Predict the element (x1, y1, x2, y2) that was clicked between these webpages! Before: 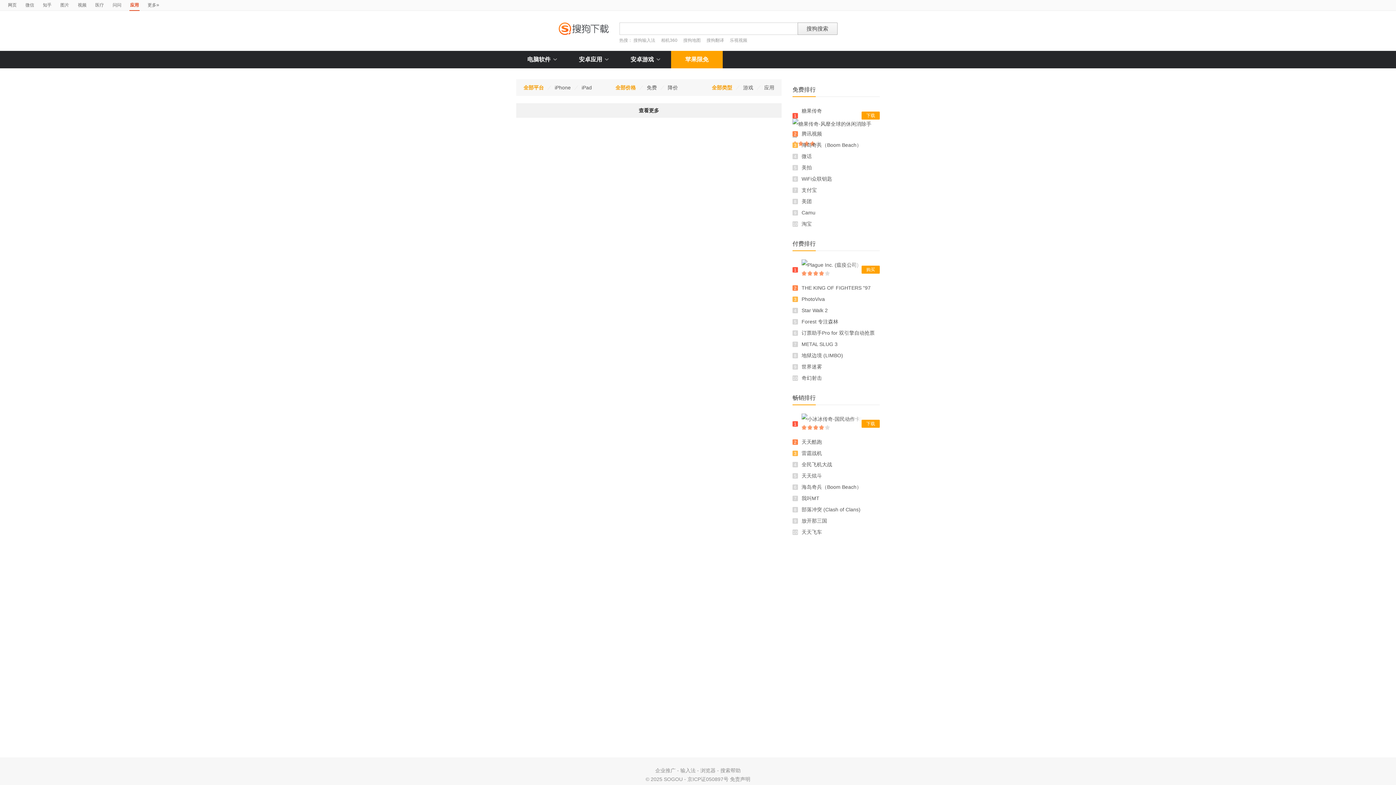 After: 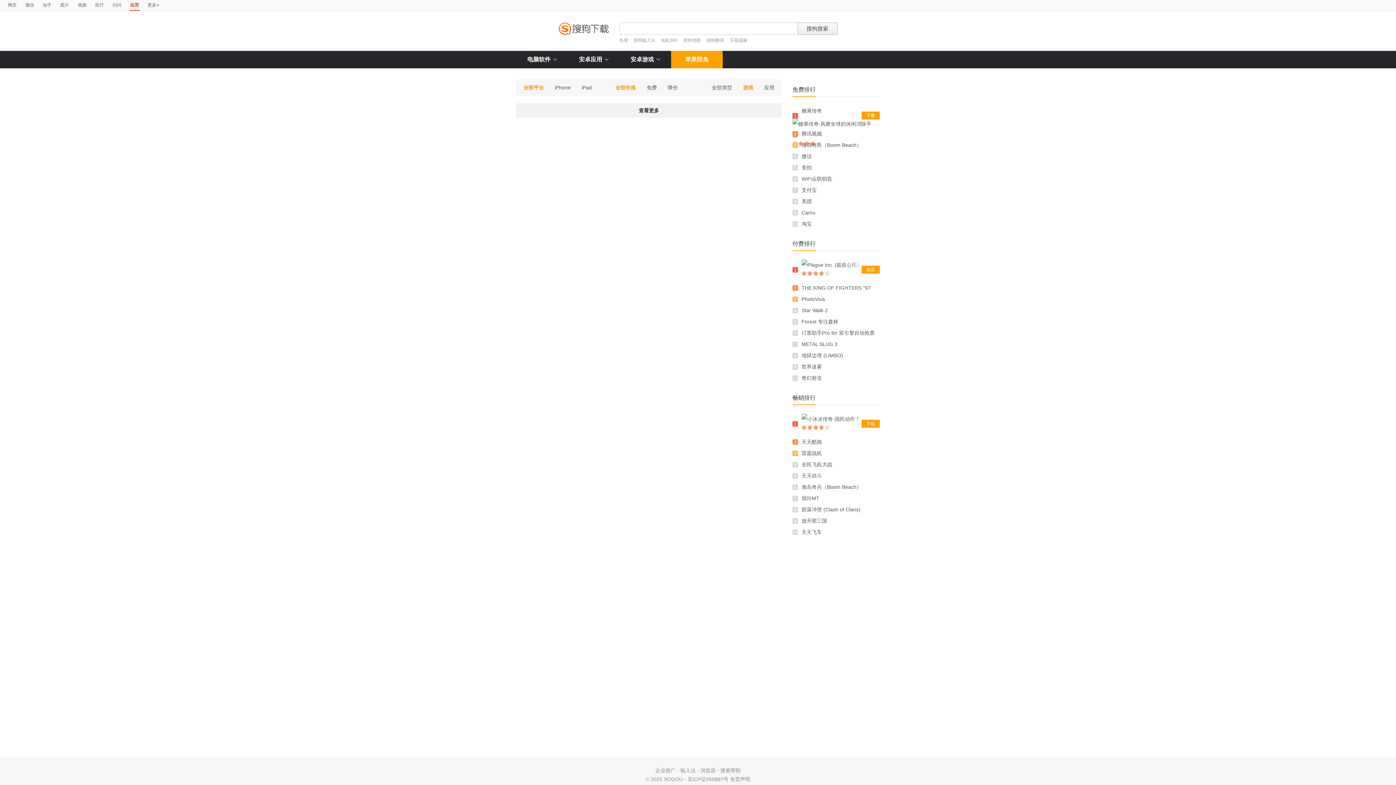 Action: bbox: (739, 84, 757, 90) label: 游戏